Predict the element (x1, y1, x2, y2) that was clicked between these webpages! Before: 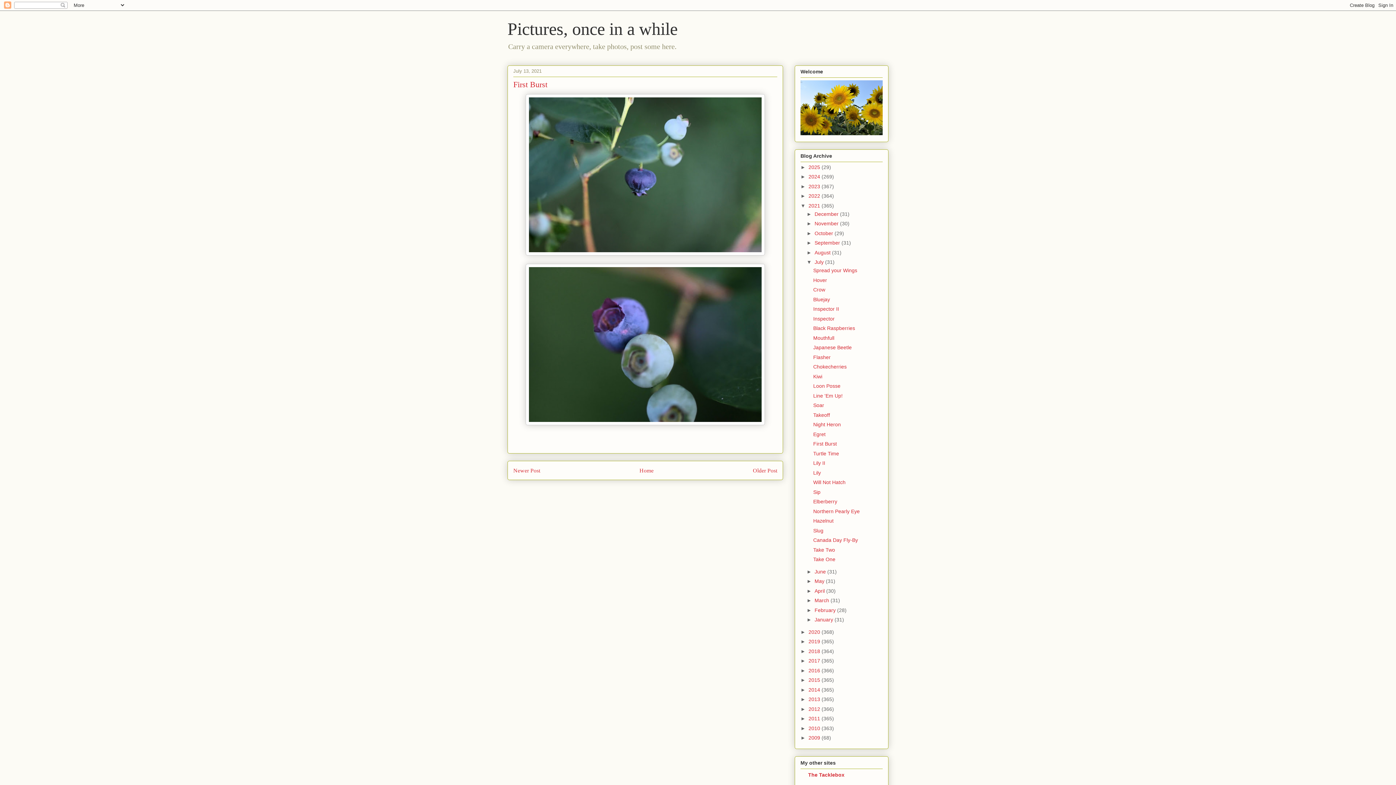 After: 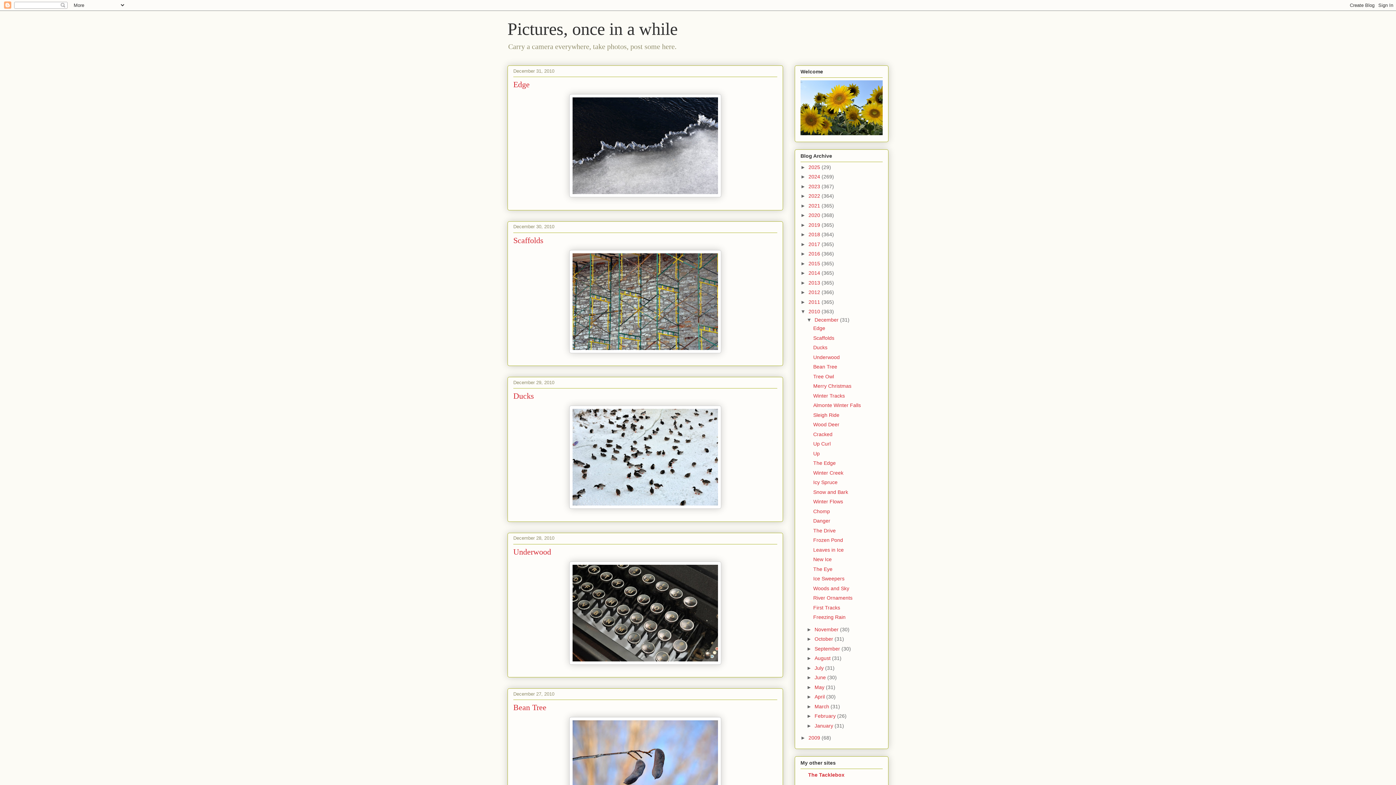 Action: bbox: (808, 725, 821, 731) label: 2010 